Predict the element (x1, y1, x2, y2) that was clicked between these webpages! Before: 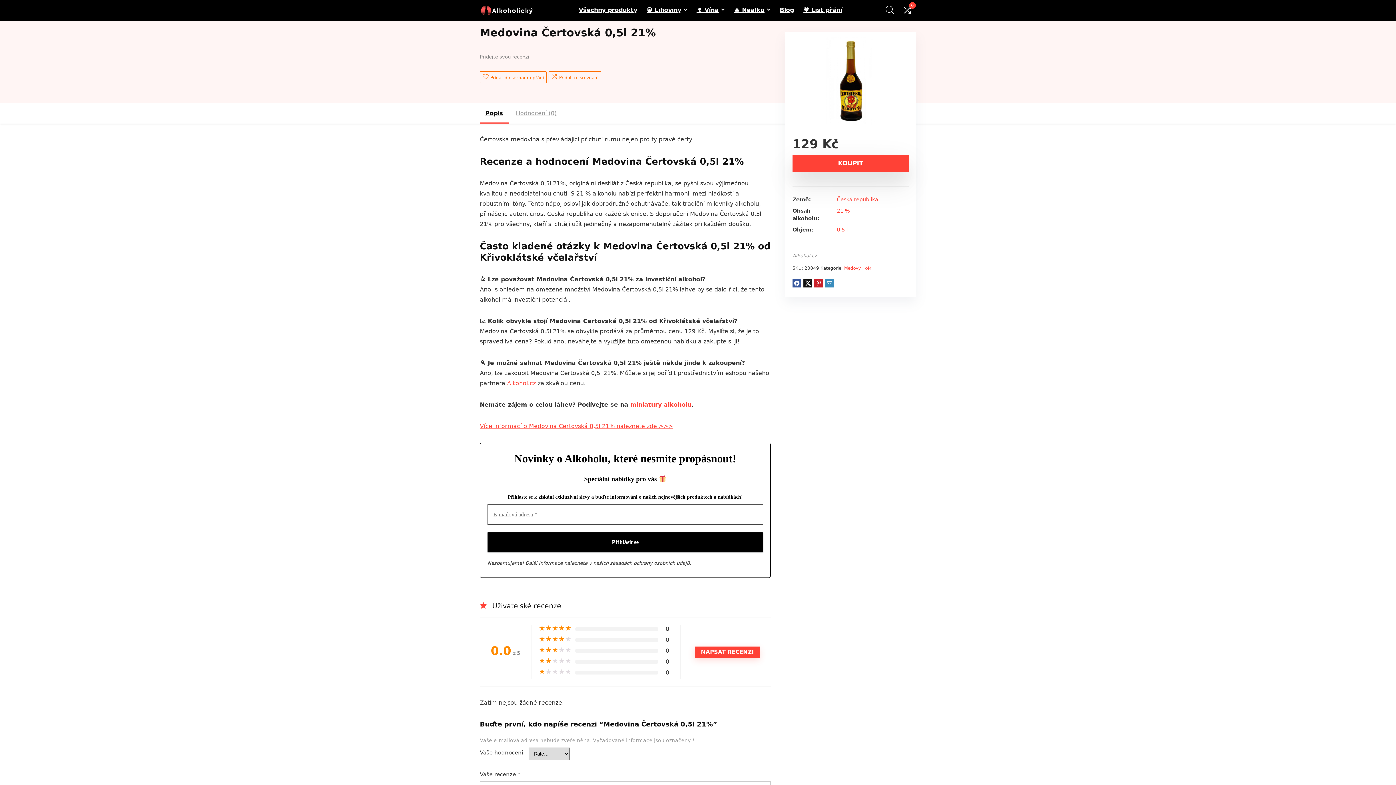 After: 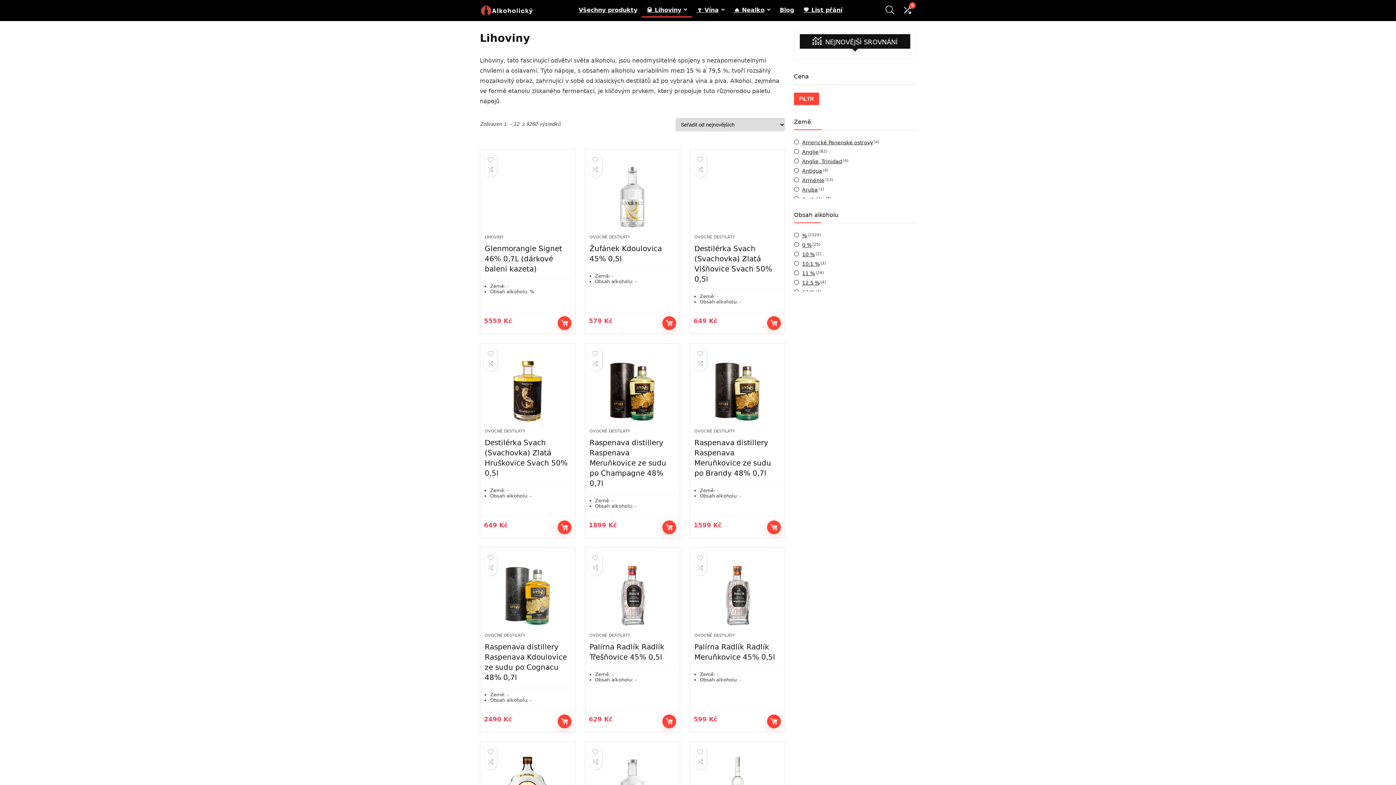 Action: label: 🥃 Lihoviny bbox: (642, 3, 692, 17)